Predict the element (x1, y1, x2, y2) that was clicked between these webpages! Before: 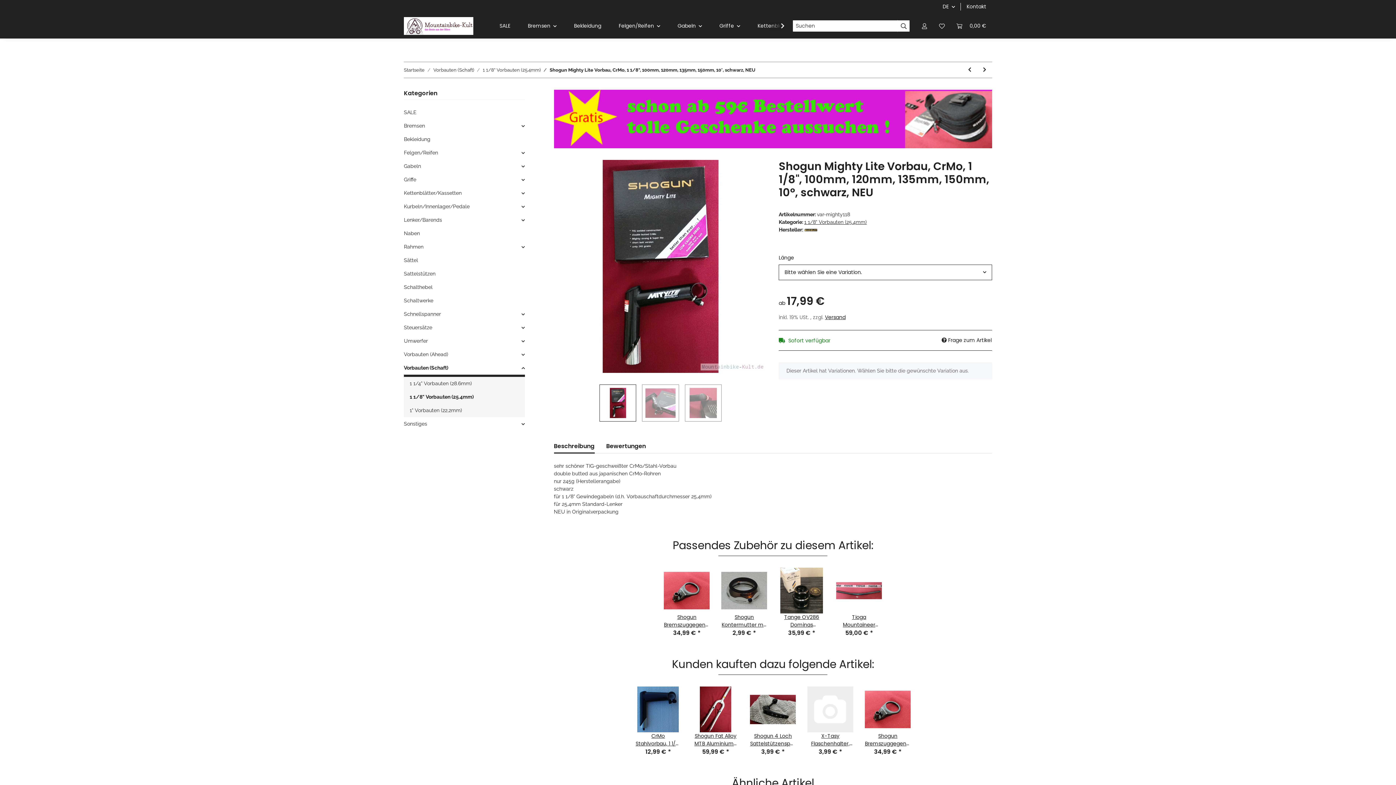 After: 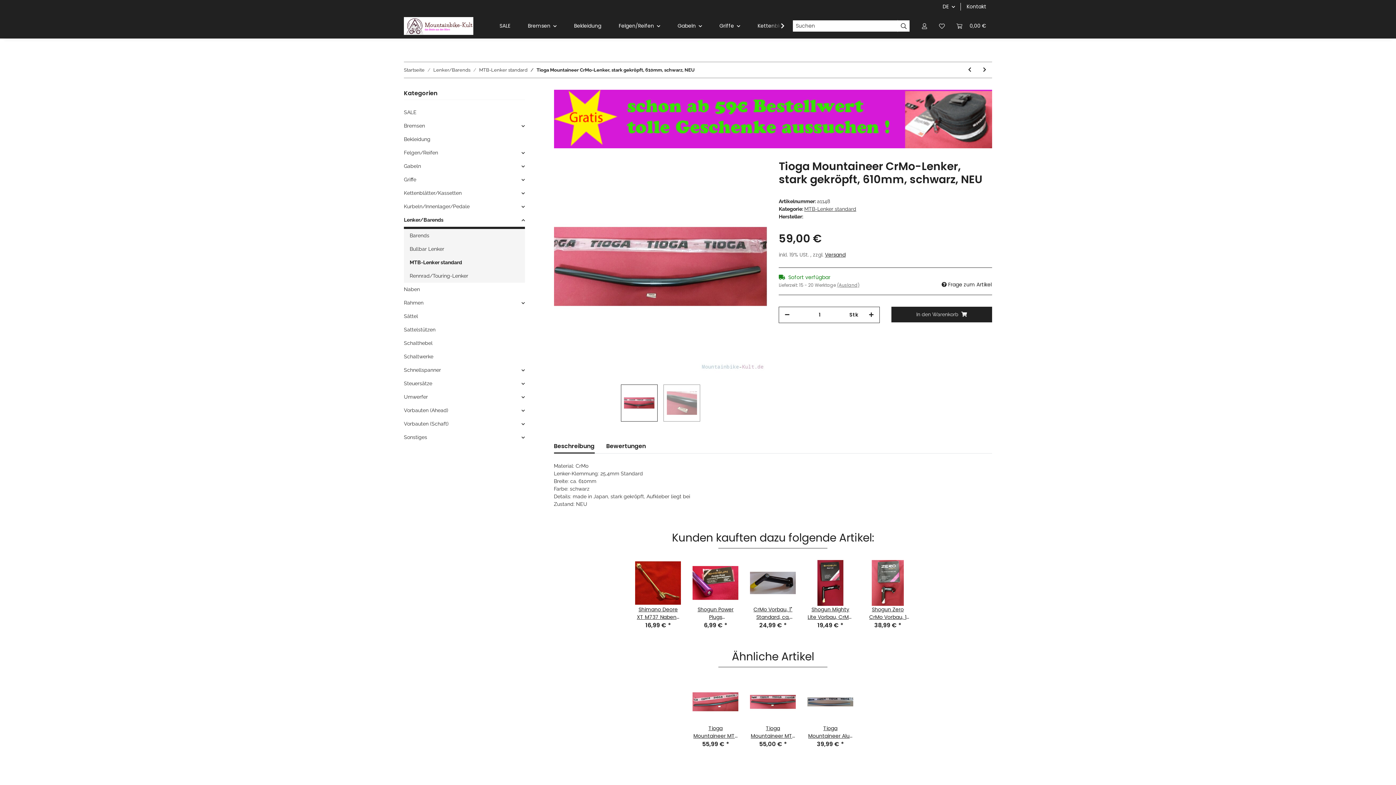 Action: bbox: (836, 567, 882, 613)